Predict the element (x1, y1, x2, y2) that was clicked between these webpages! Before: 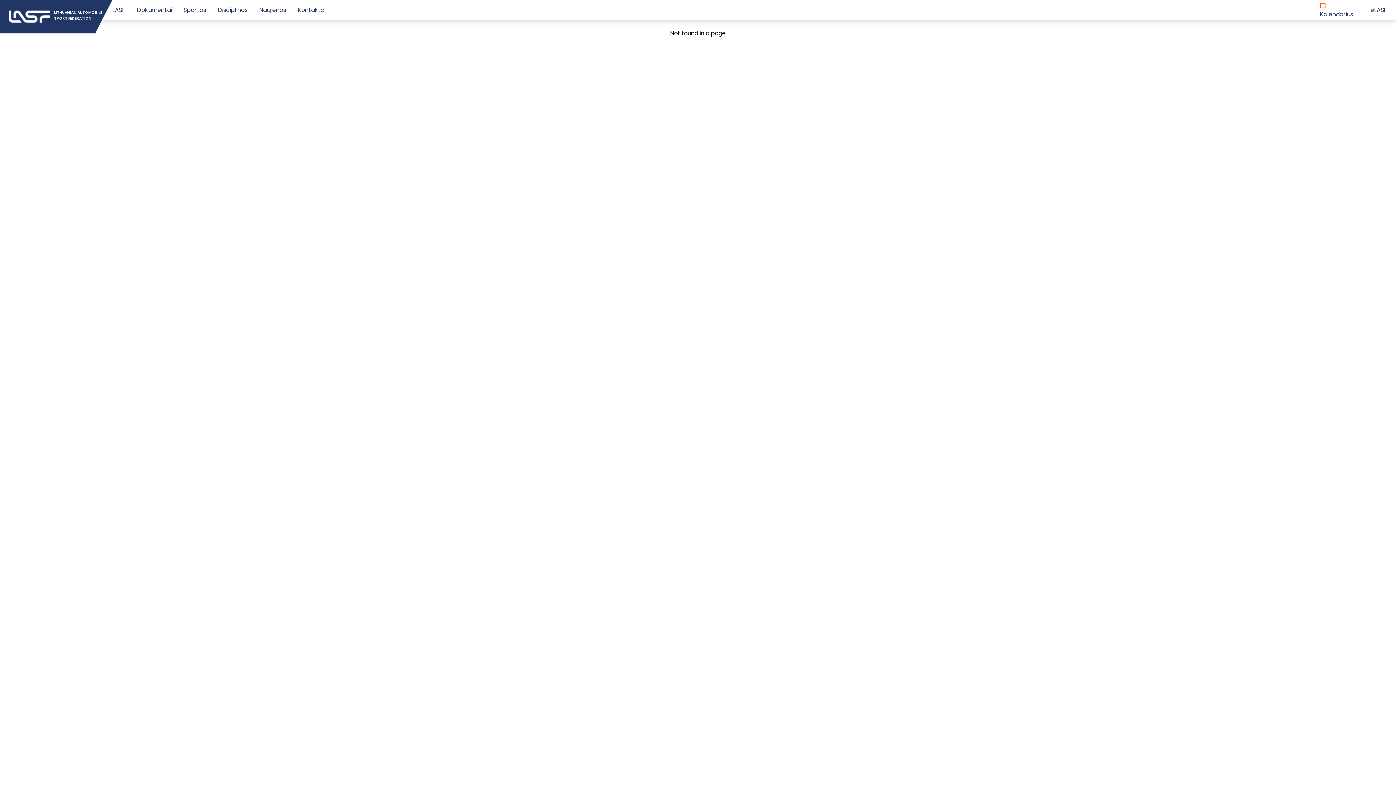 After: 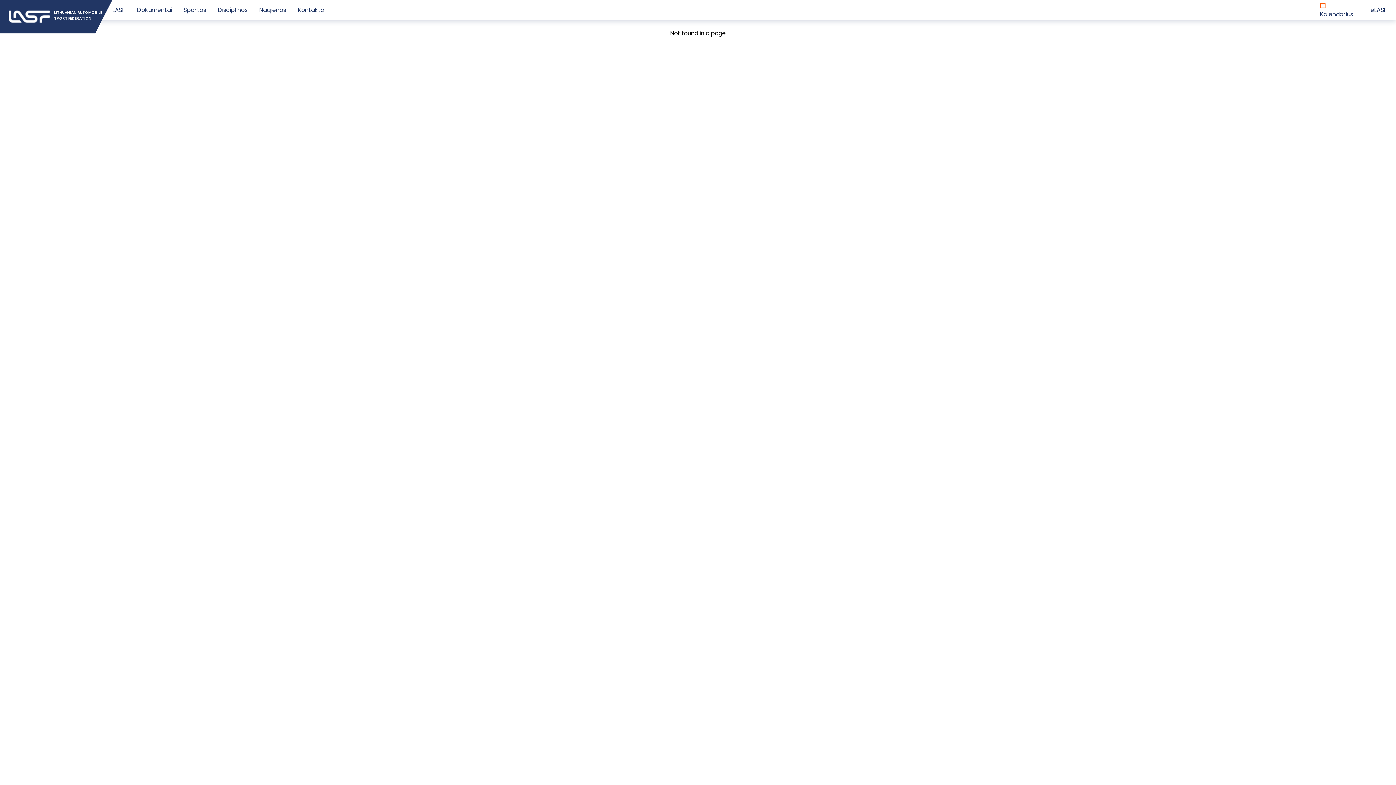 Action: label: Sportas bbox: (183, 5, 206, 14)